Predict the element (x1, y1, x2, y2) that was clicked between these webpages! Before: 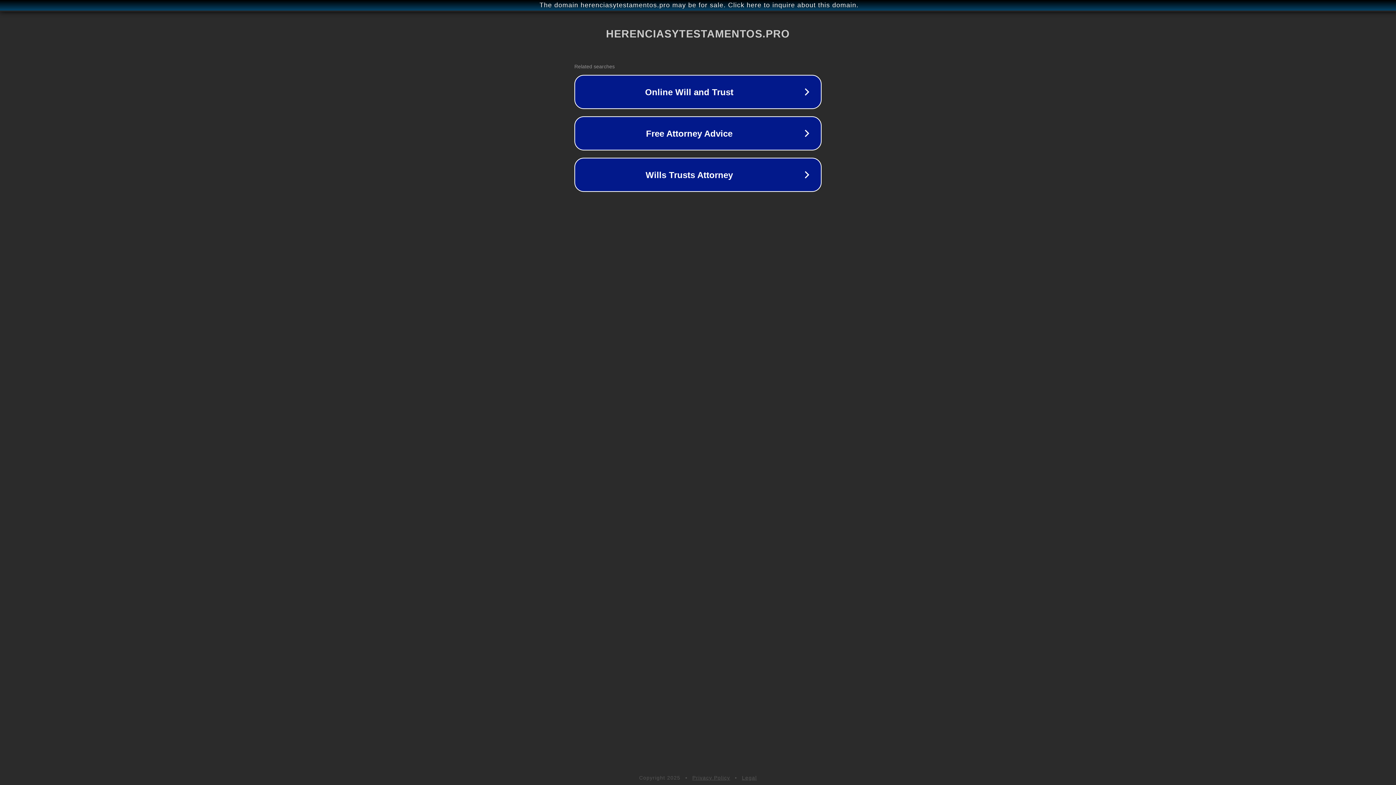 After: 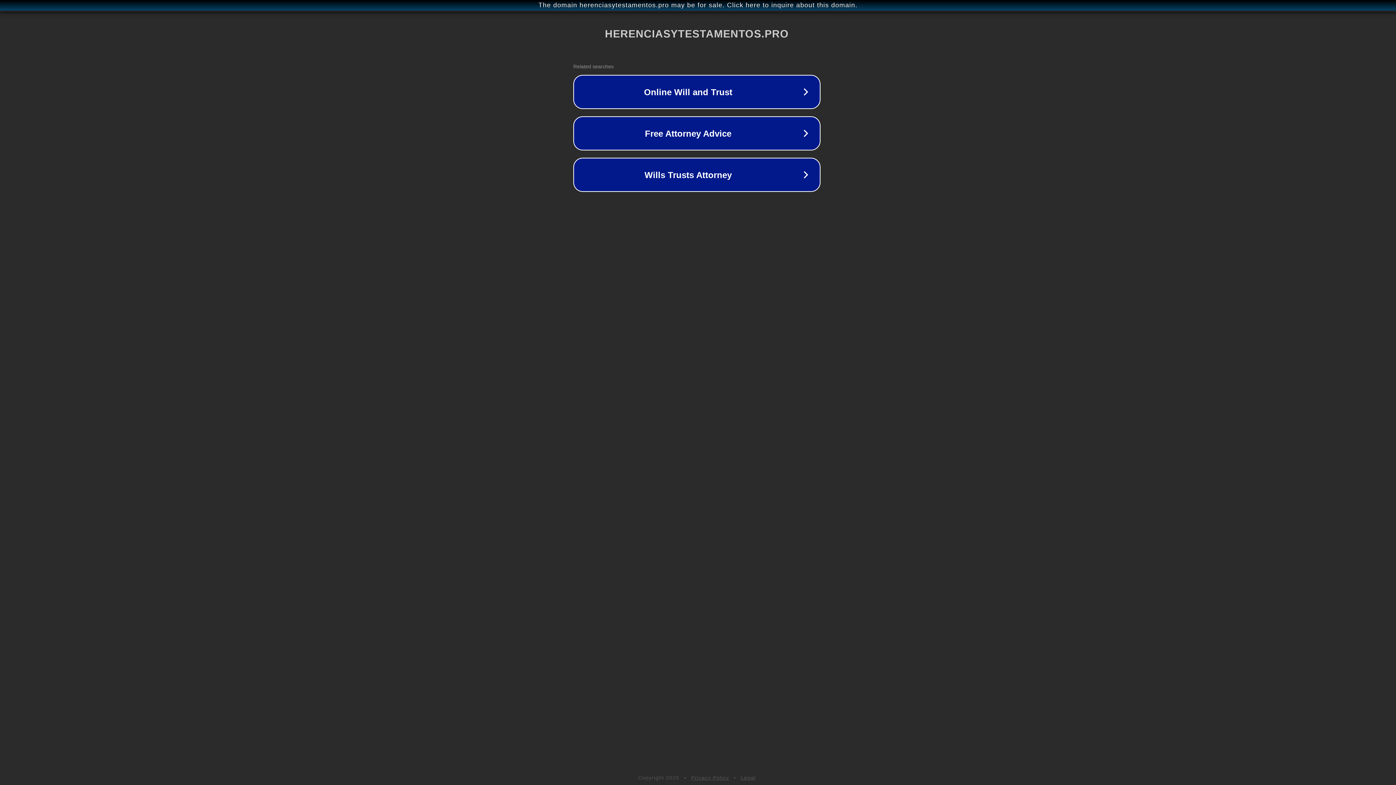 Action: bbox: (1, 1, 1397, 9) label: The domain herenciasytestamentos.pro may be for sale. Click here to inquire about this domain.